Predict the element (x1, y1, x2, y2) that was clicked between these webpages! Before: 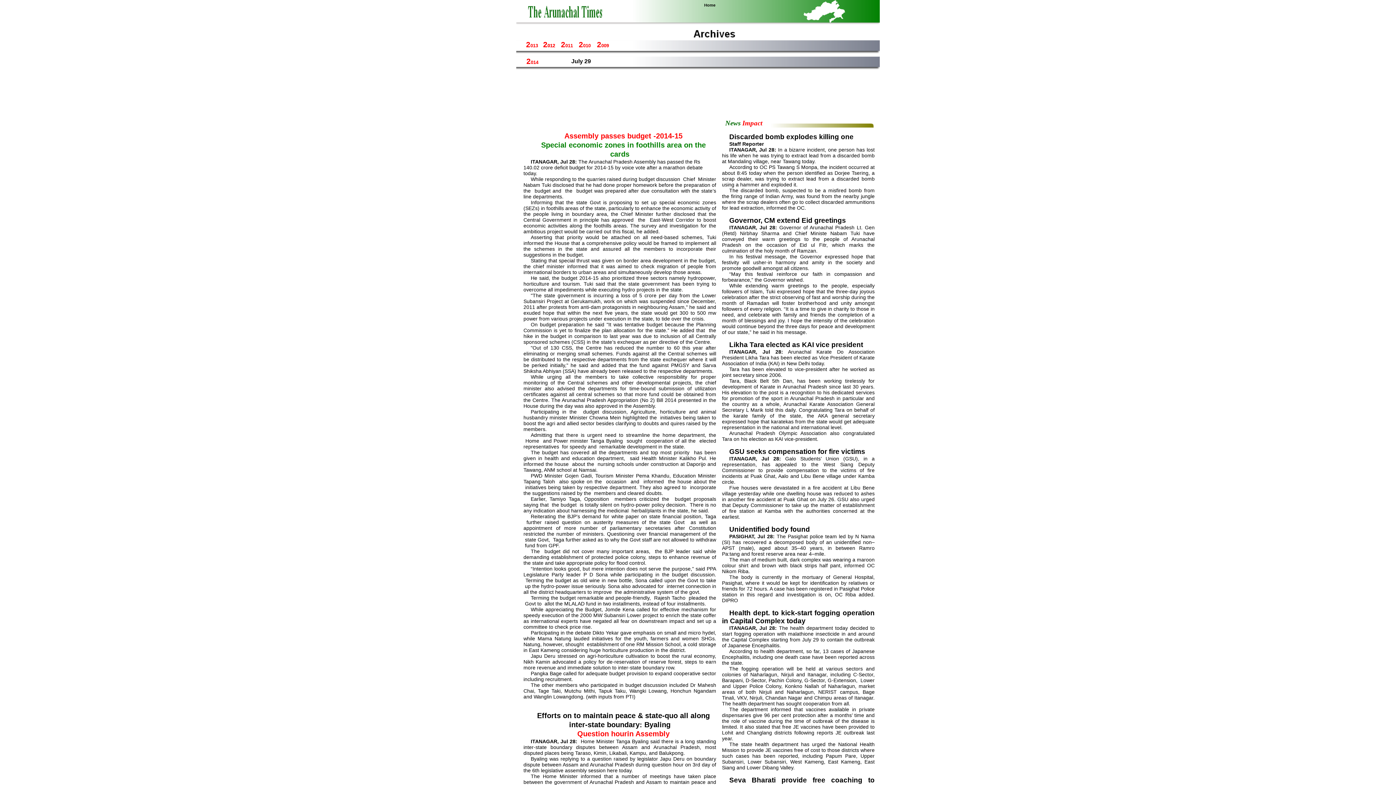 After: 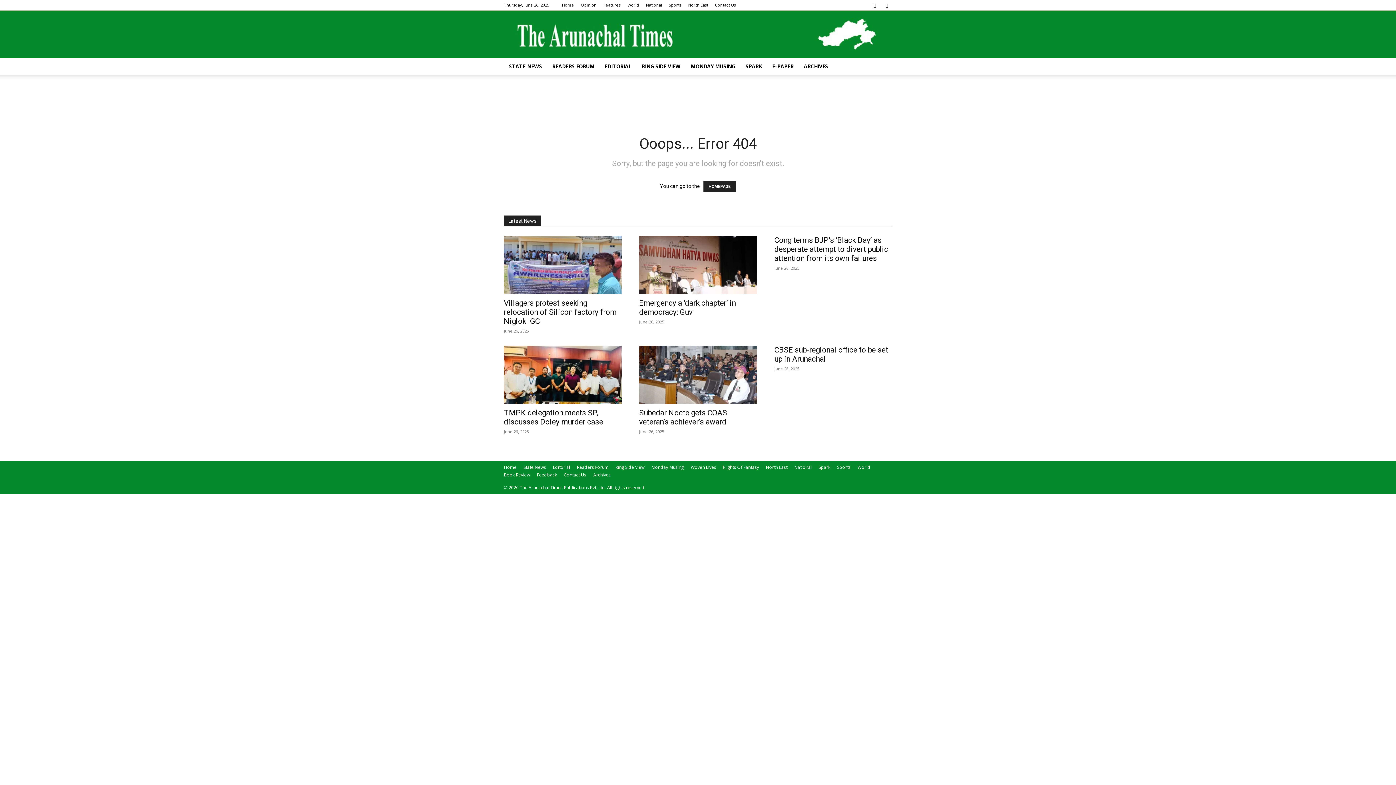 Action: label: 2 bbox: (526, 57, 530, 65)